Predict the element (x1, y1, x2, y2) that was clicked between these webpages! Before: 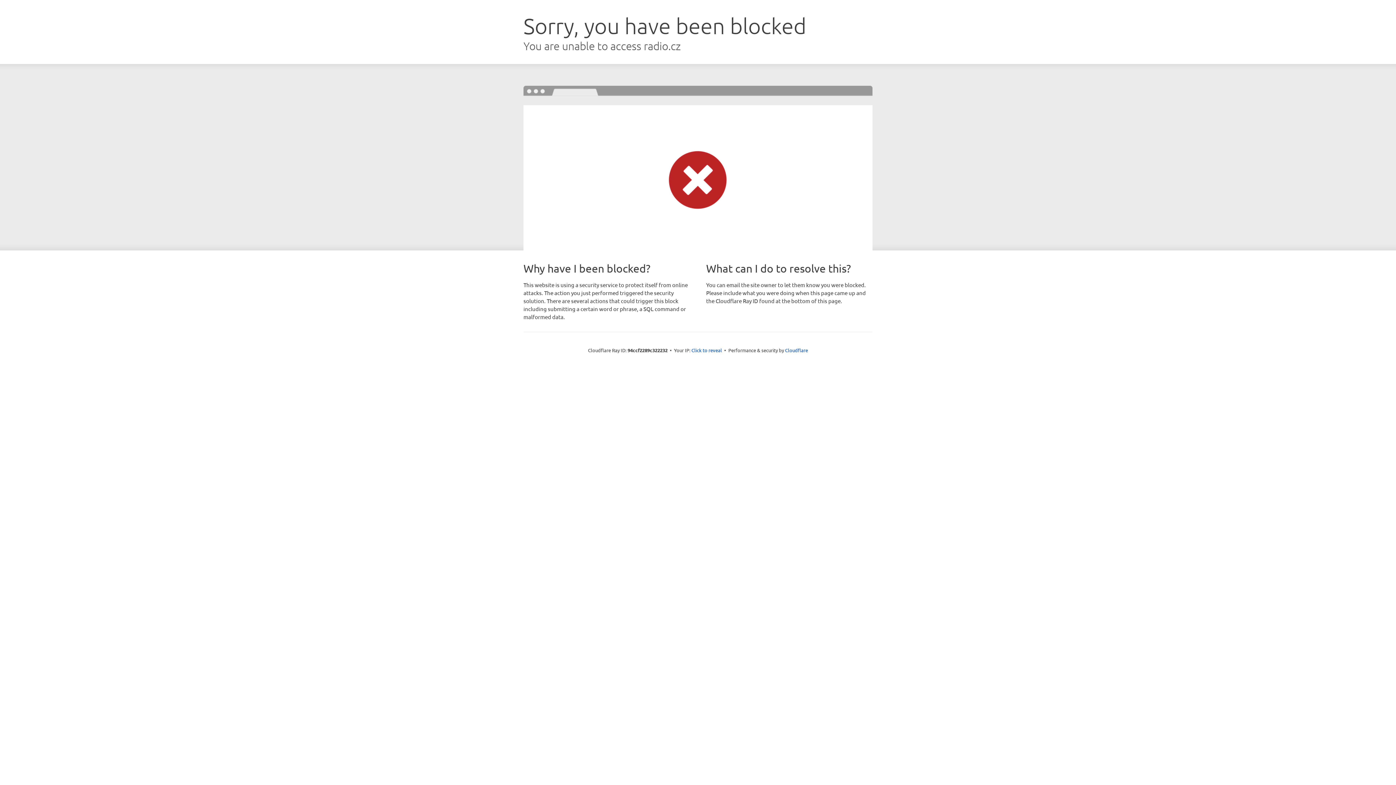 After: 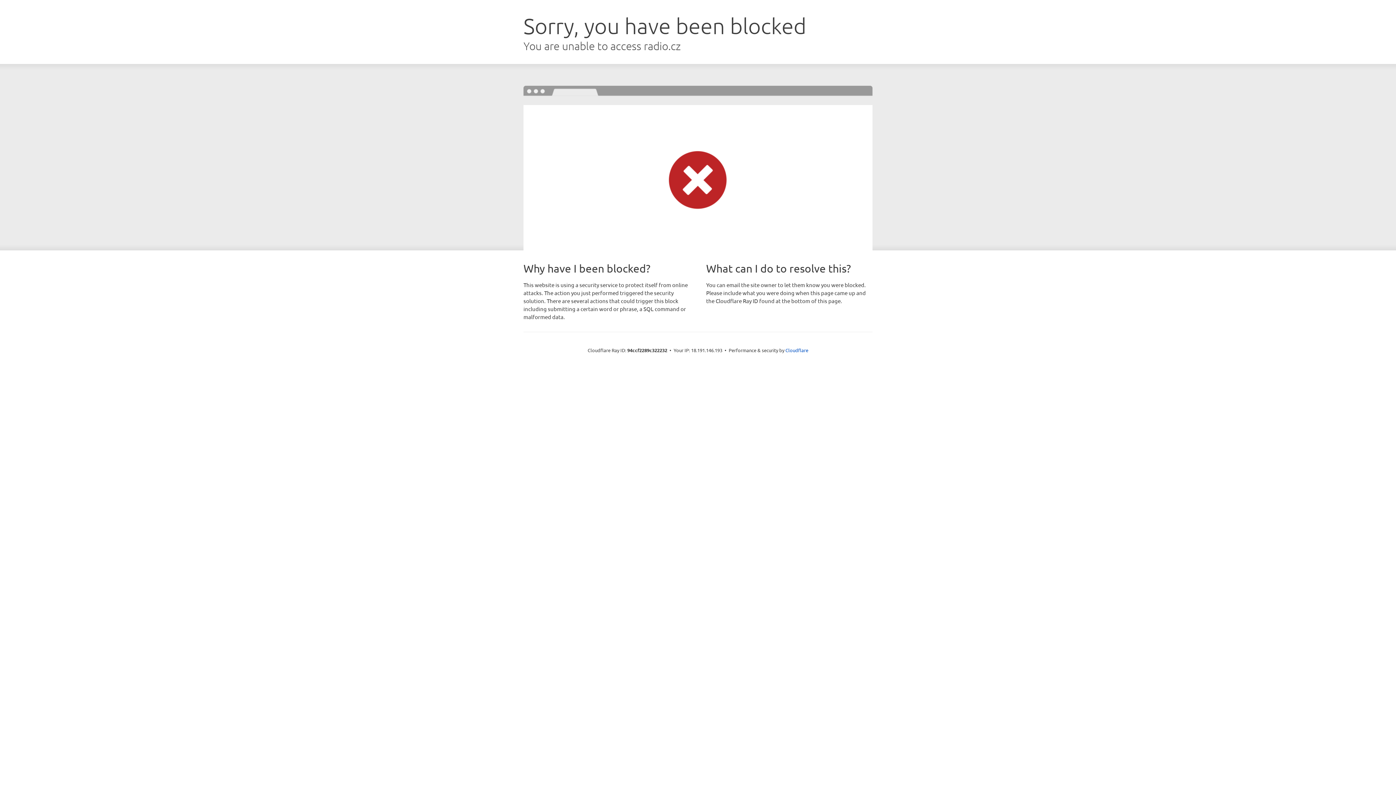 Action: label: Click to reveal bbox: (691, 346, 722, 353)